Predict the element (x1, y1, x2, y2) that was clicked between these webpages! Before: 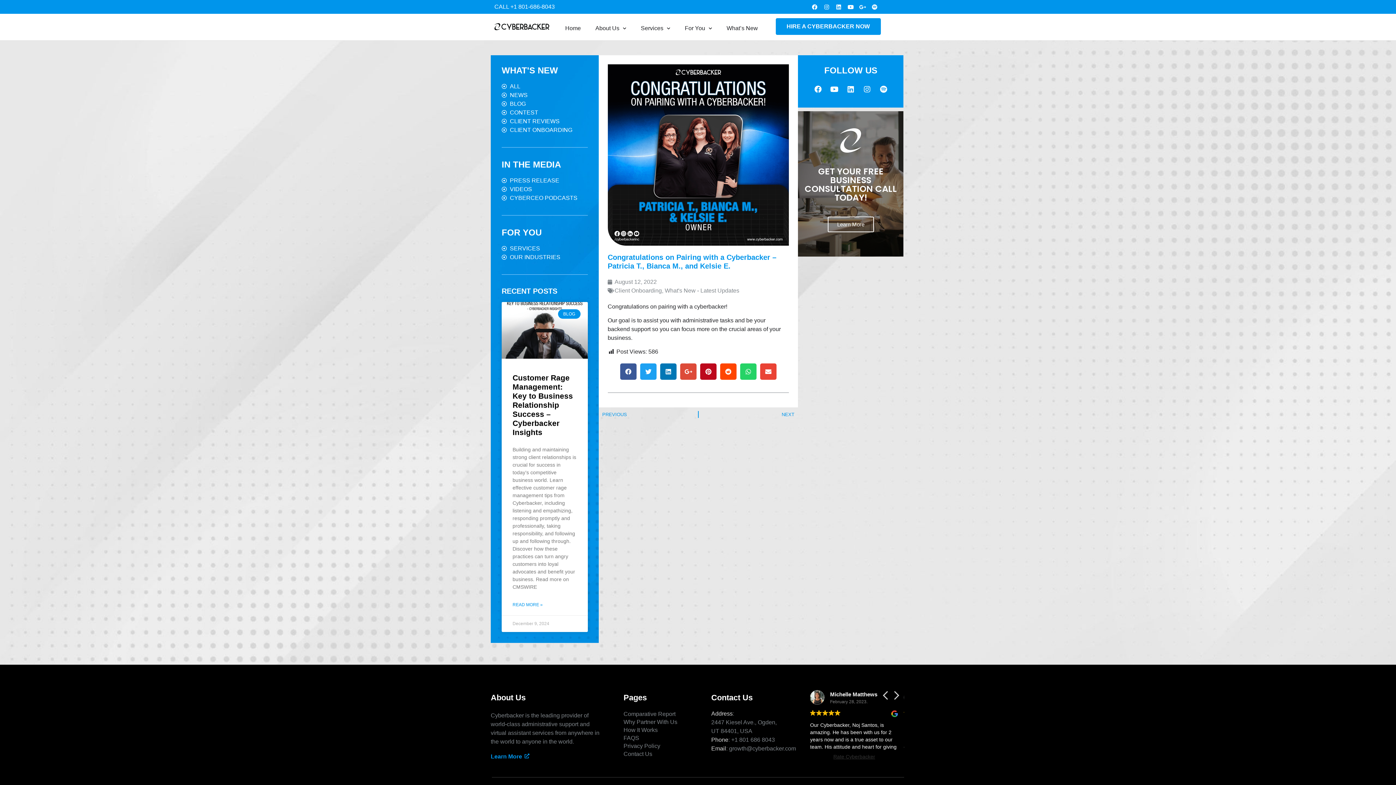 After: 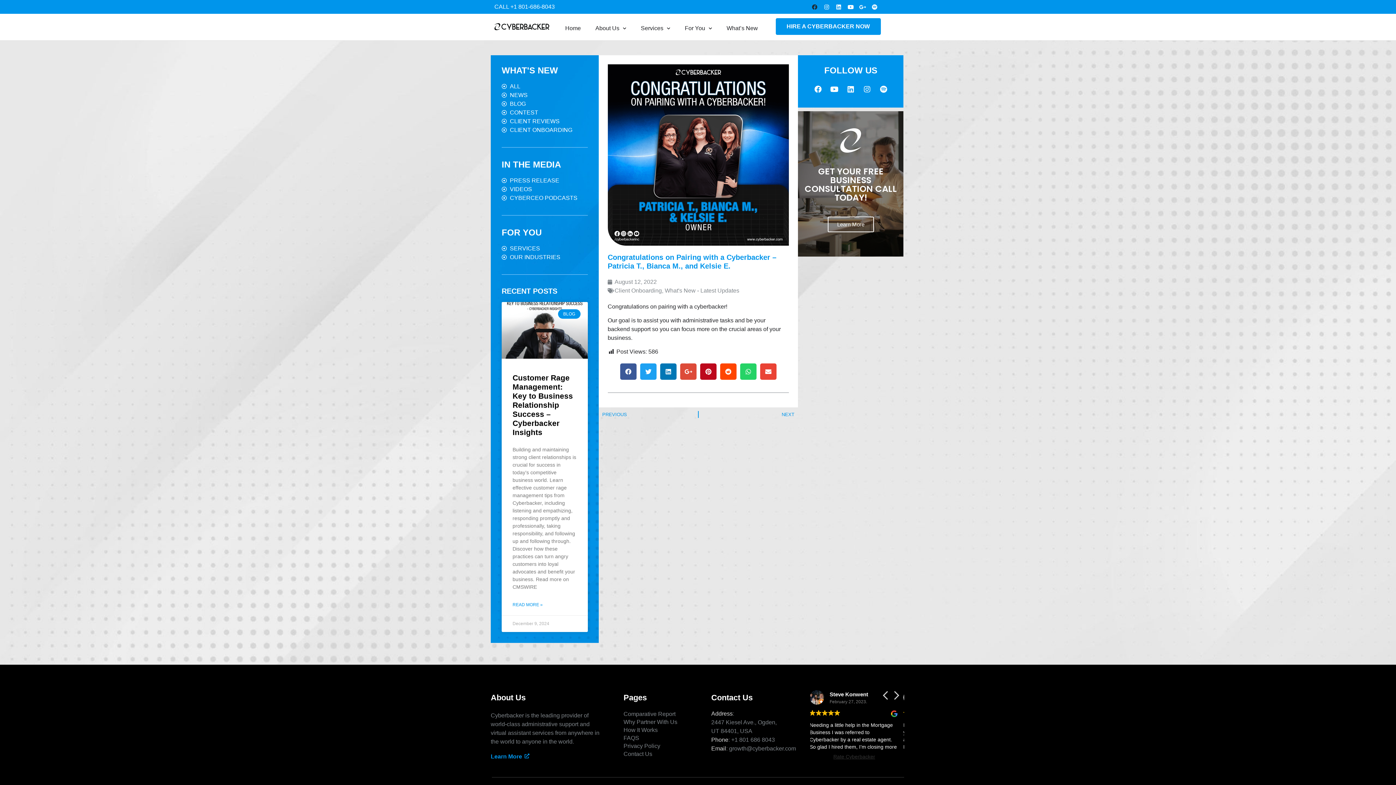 Action: bbox: (811, 3, 818, 10) label: Facebook